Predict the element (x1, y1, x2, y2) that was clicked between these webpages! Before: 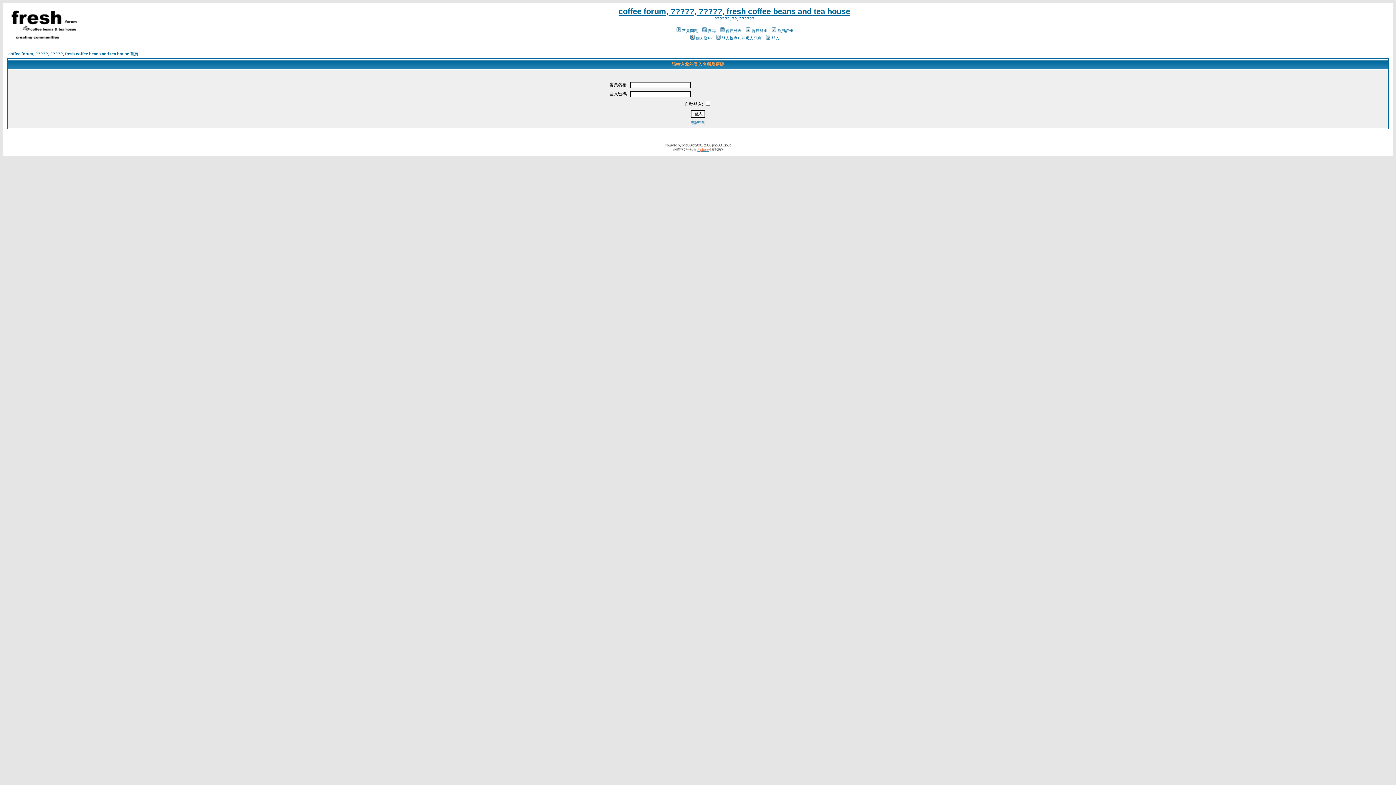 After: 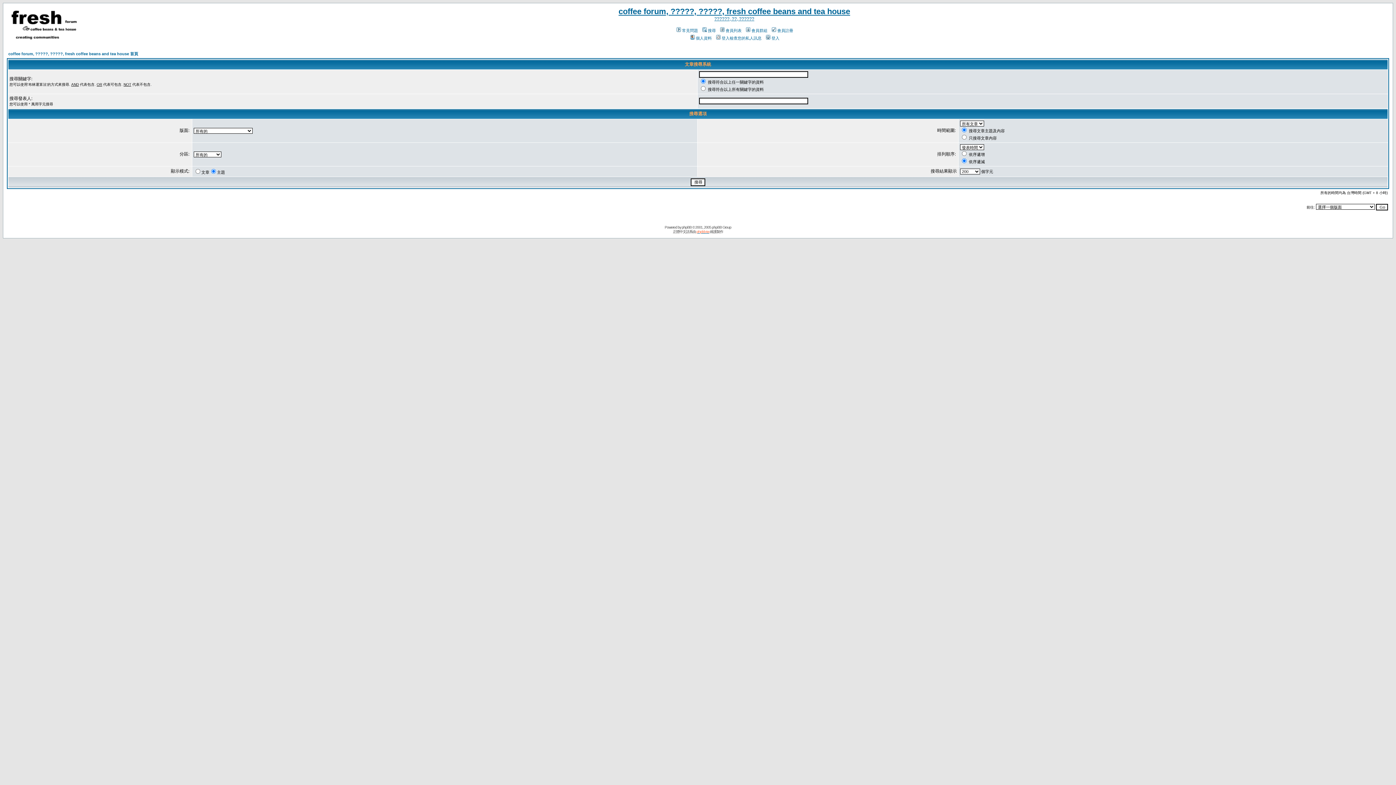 Action: bbox: (701, 28, 716, 32) label: 搜尋